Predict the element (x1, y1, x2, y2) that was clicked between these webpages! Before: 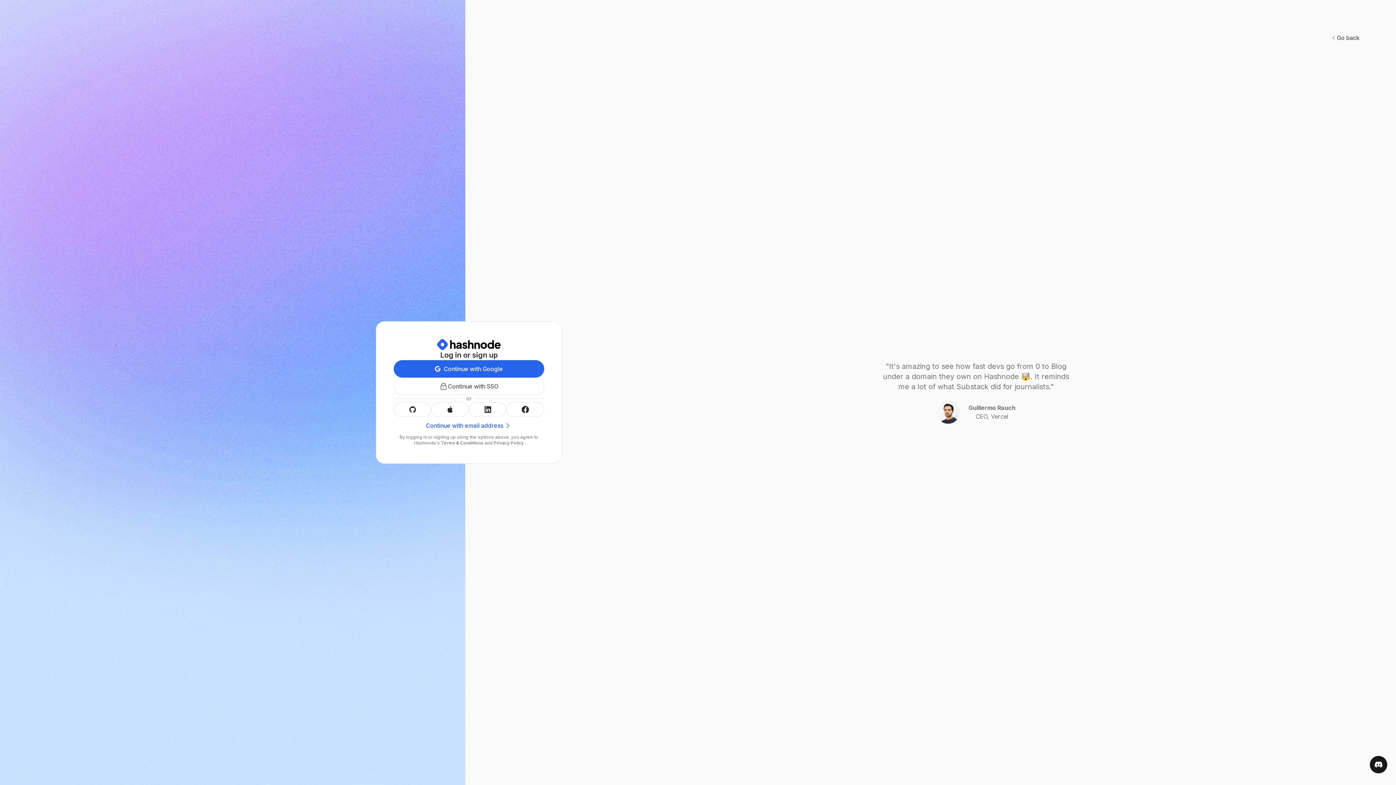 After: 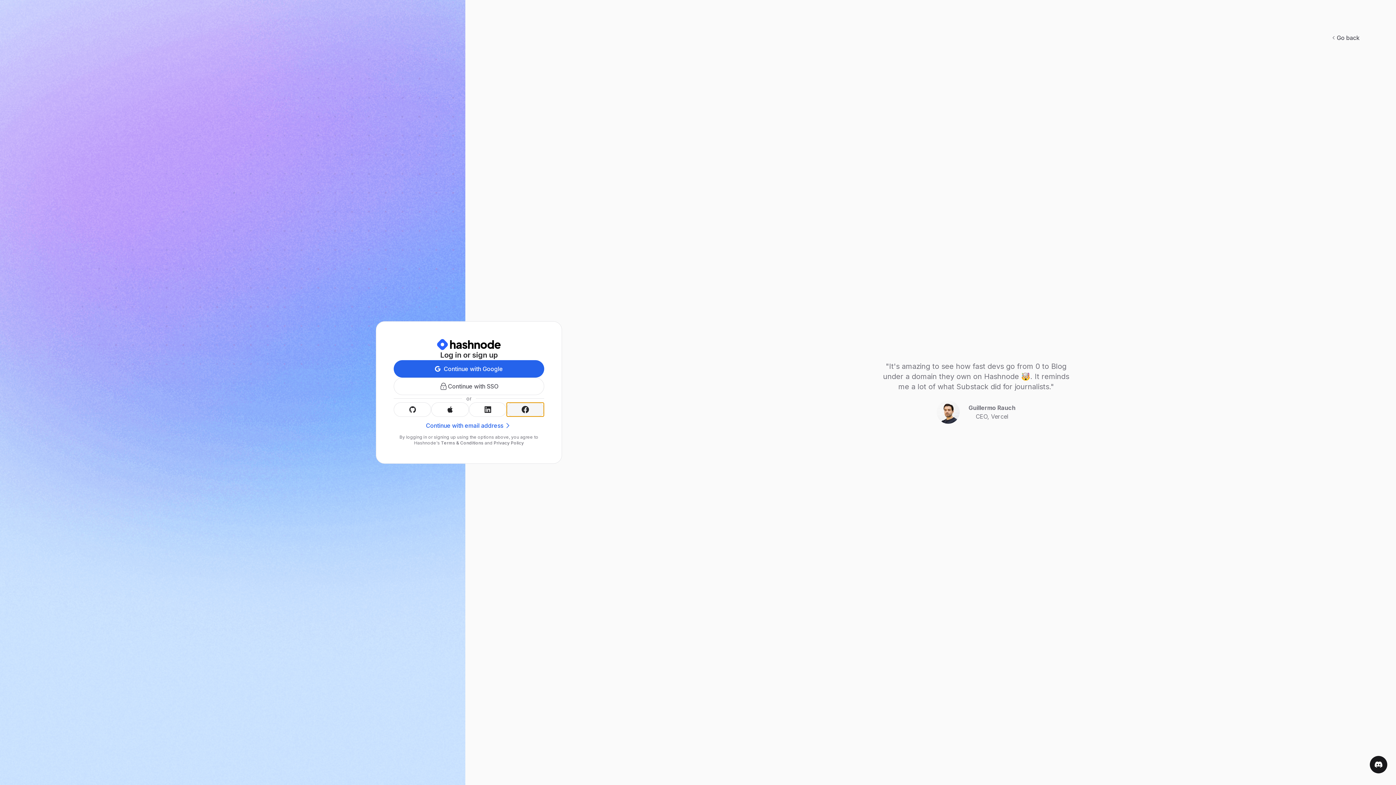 Action: bbox: (506, 402, 544, 417)